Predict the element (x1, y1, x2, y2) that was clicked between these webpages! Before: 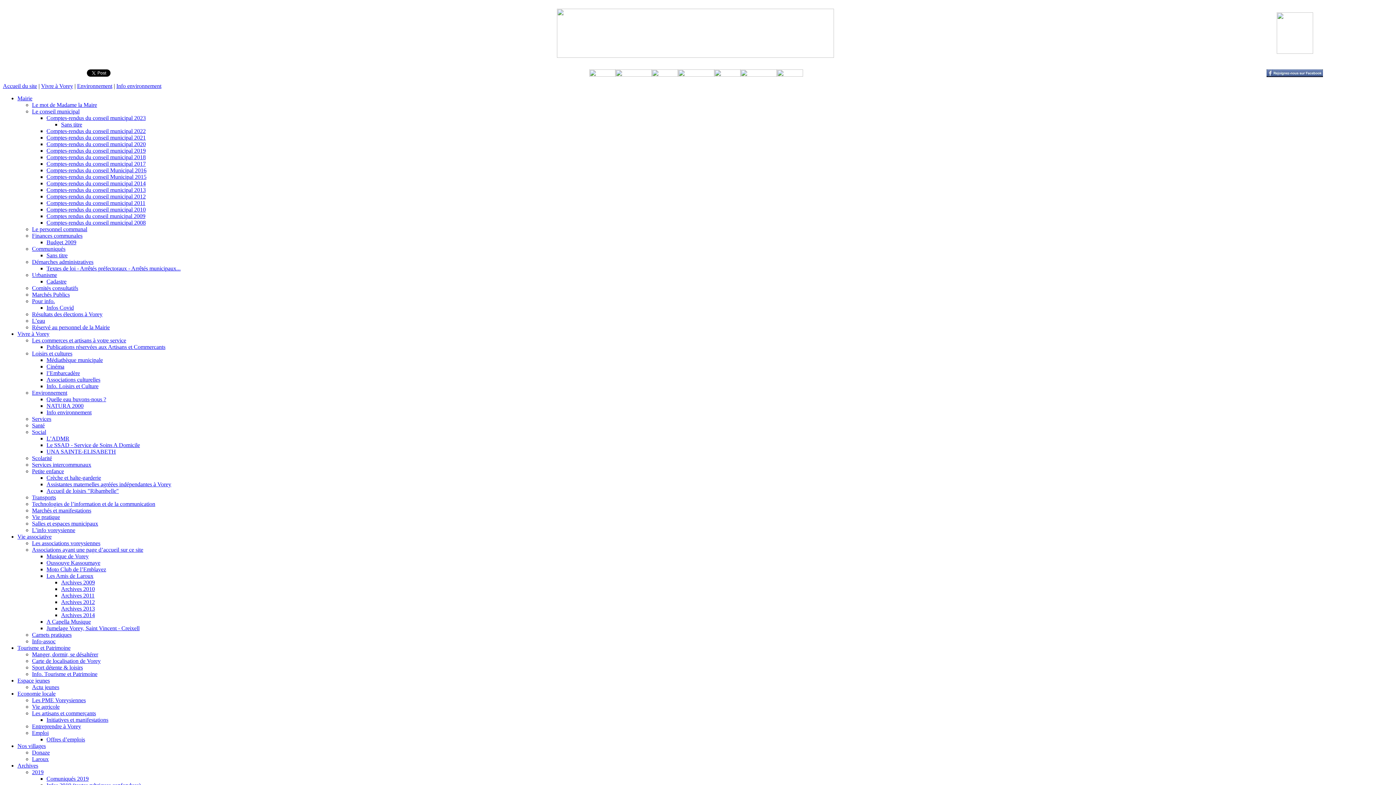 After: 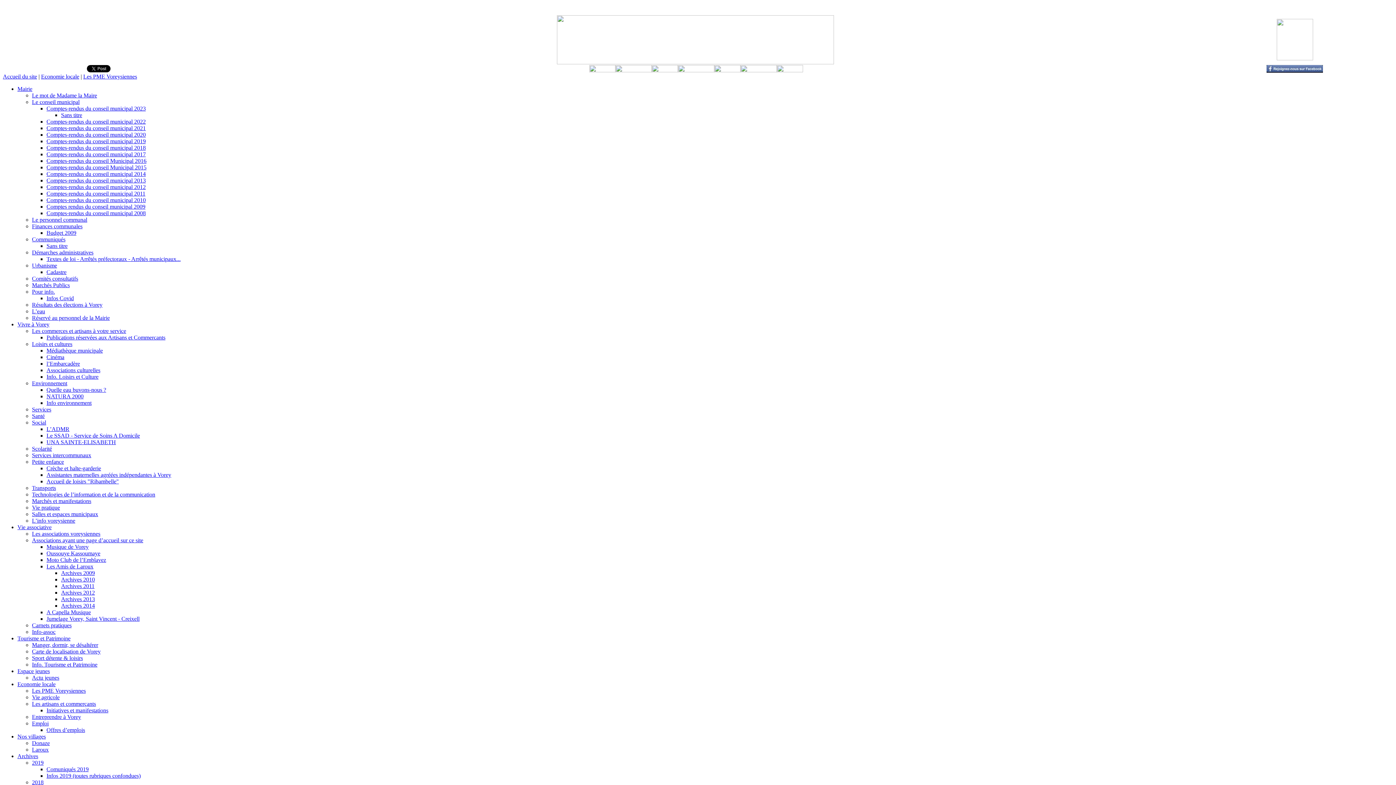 Action: label: Les PME Voreysiennes bbox: (32, 697, 85, 703)